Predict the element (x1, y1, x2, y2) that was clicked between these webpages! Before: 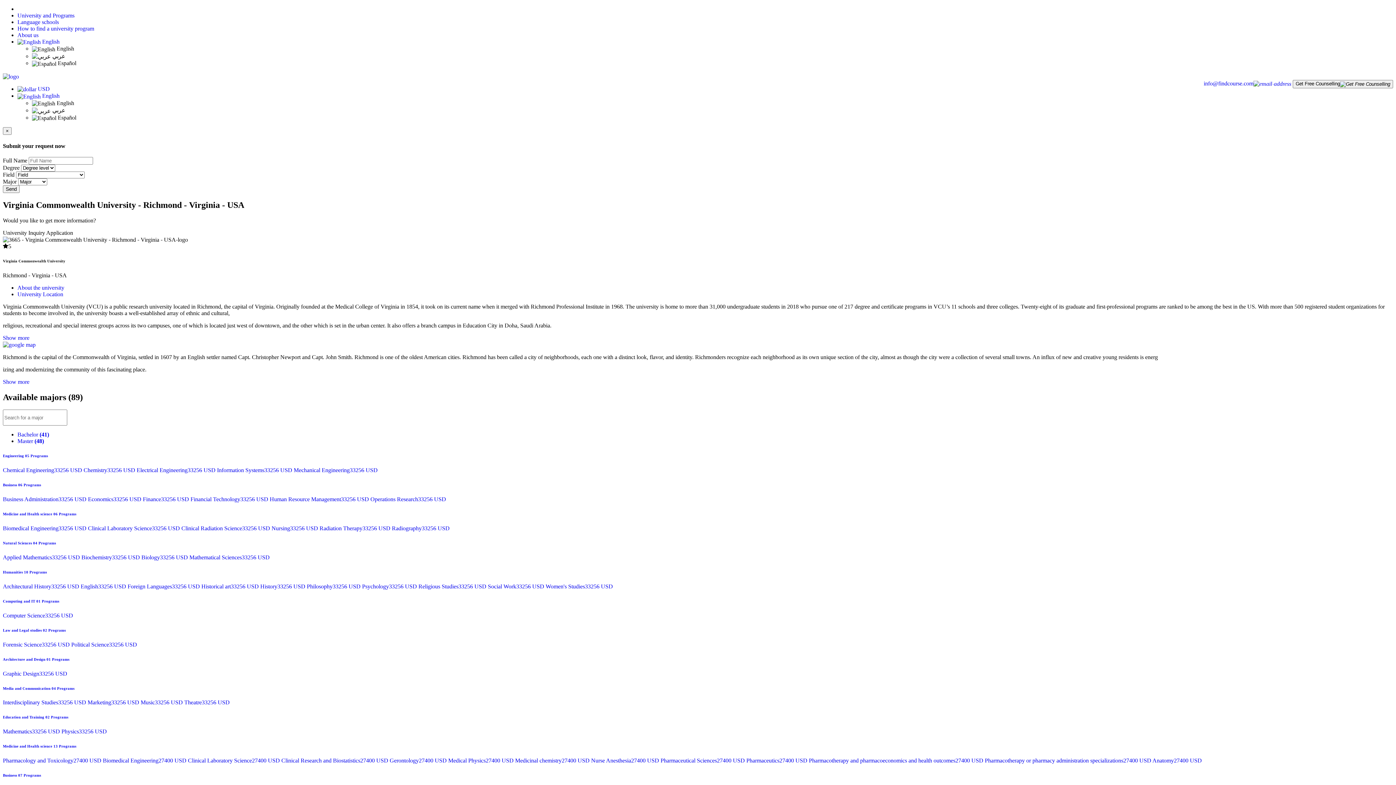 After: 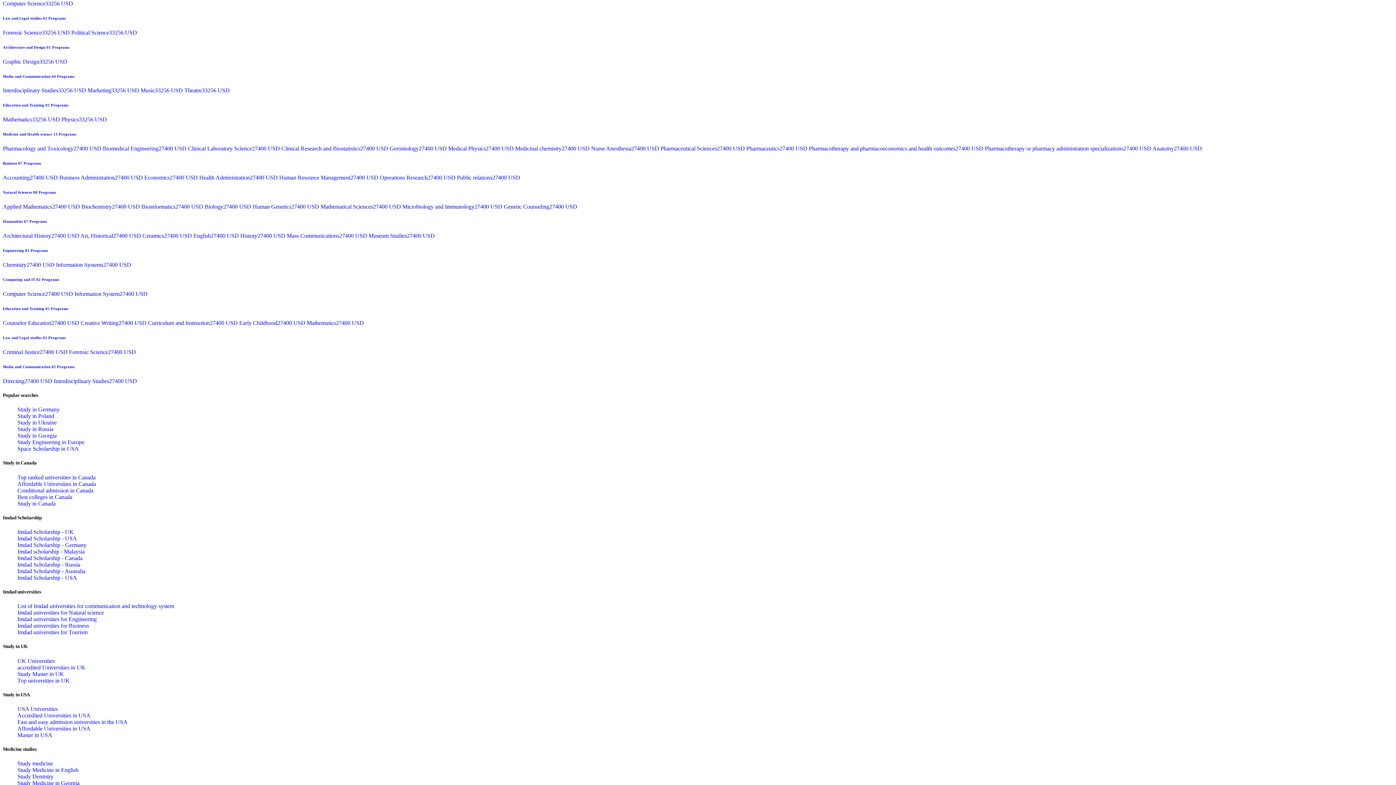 Action: bbox: (2, 599, 1393, 603) label: Computing and IT 01 Programs